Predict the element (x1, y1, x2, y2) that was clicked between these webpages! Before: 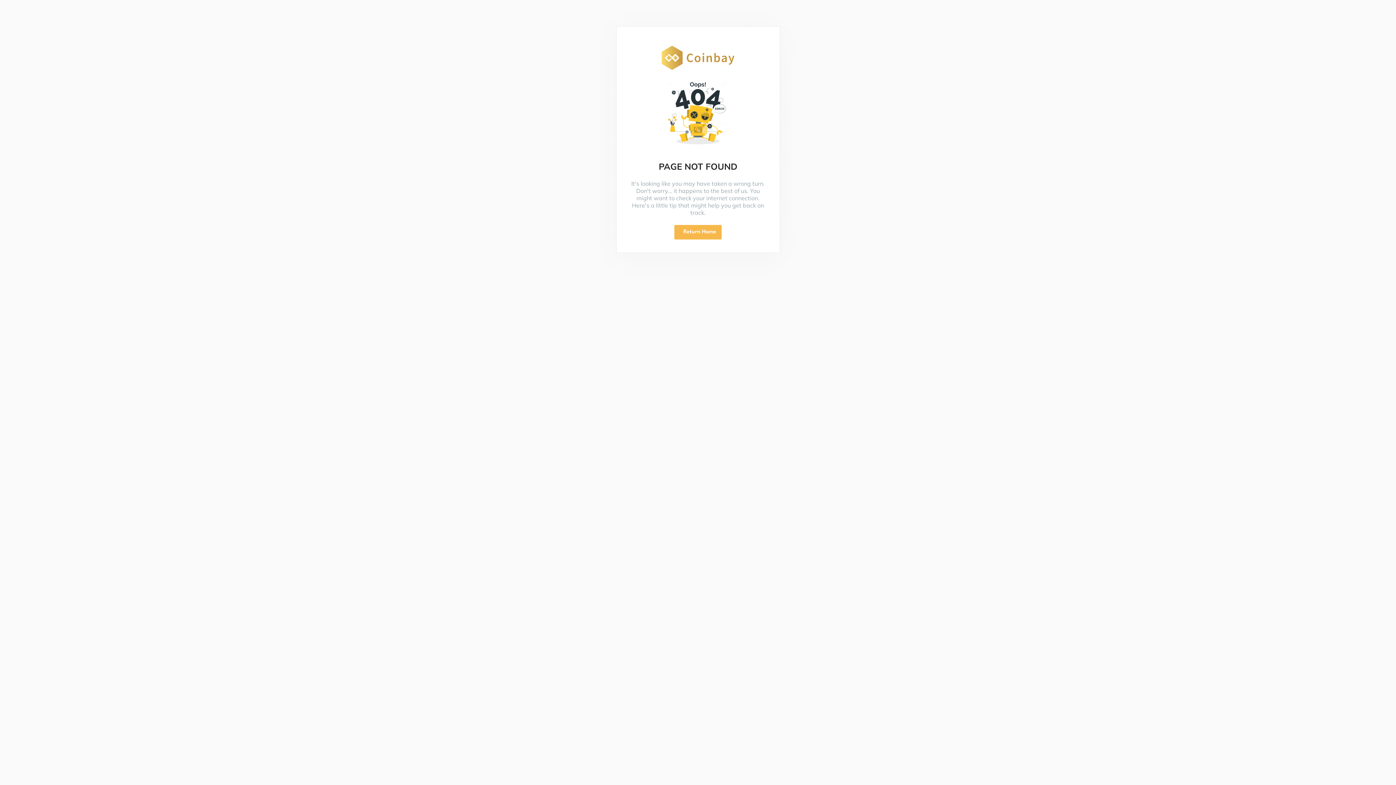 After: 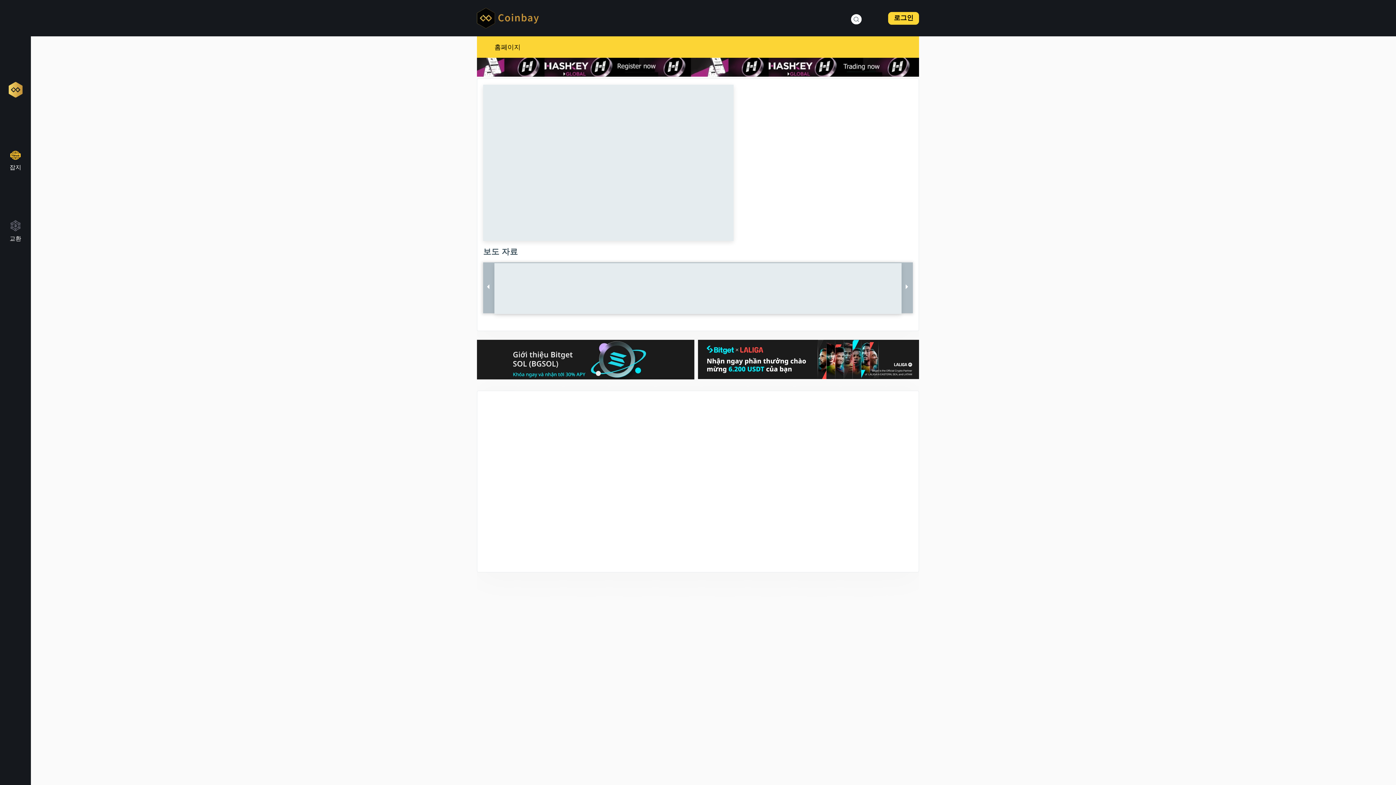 Action: bbox: (674, 225, 721, 239) label:  Return Home